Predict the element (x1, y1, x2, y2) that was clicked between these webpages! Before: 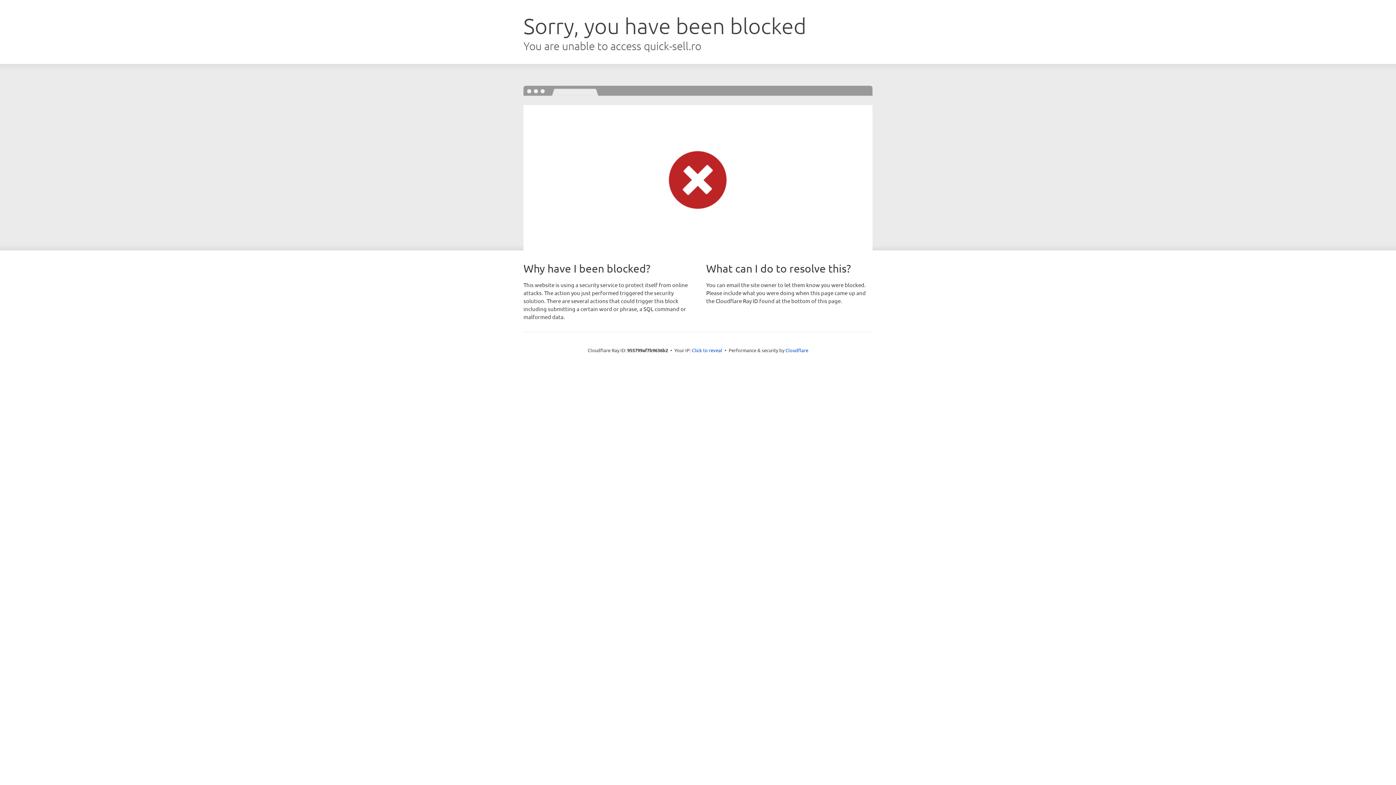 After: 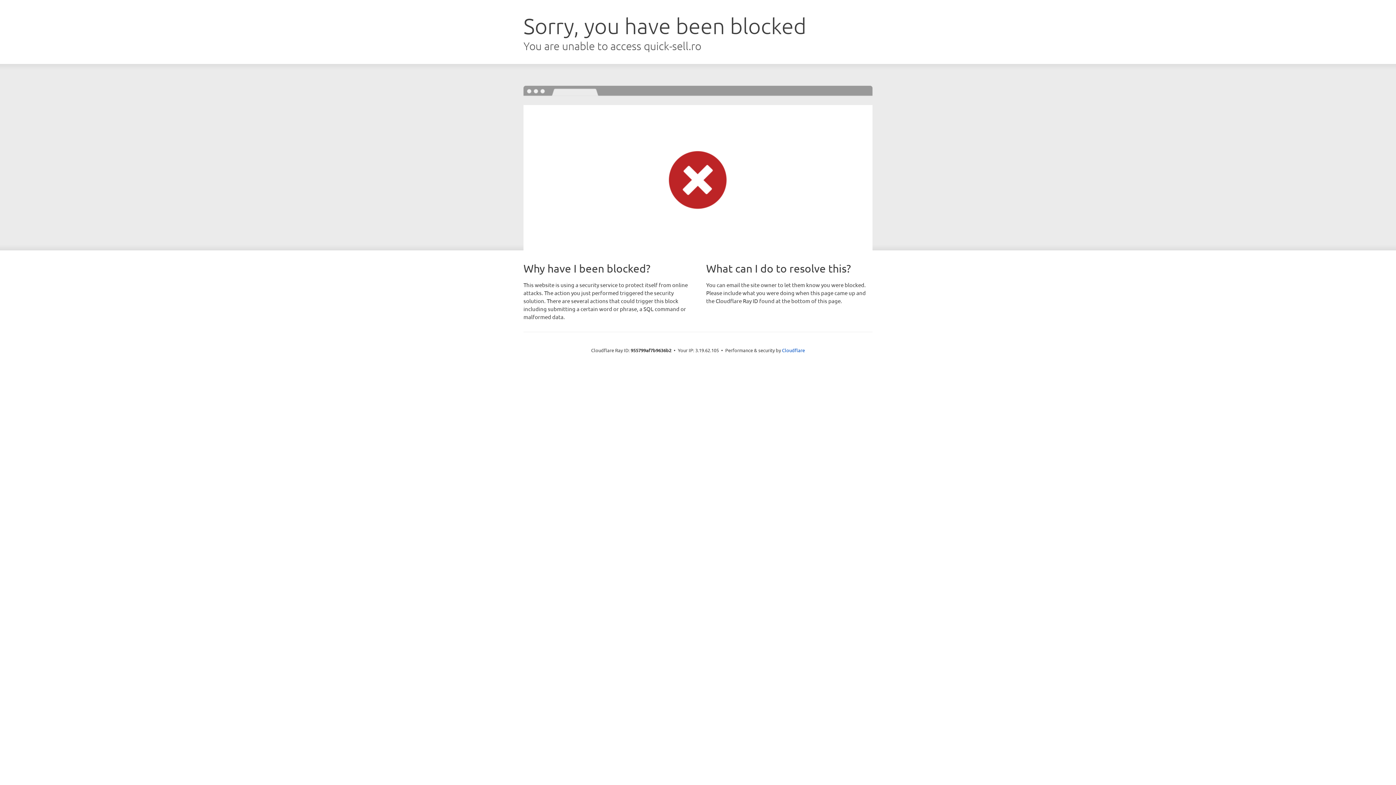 Action: label: Click to reveal bbox: (692, 346, 722, 353)